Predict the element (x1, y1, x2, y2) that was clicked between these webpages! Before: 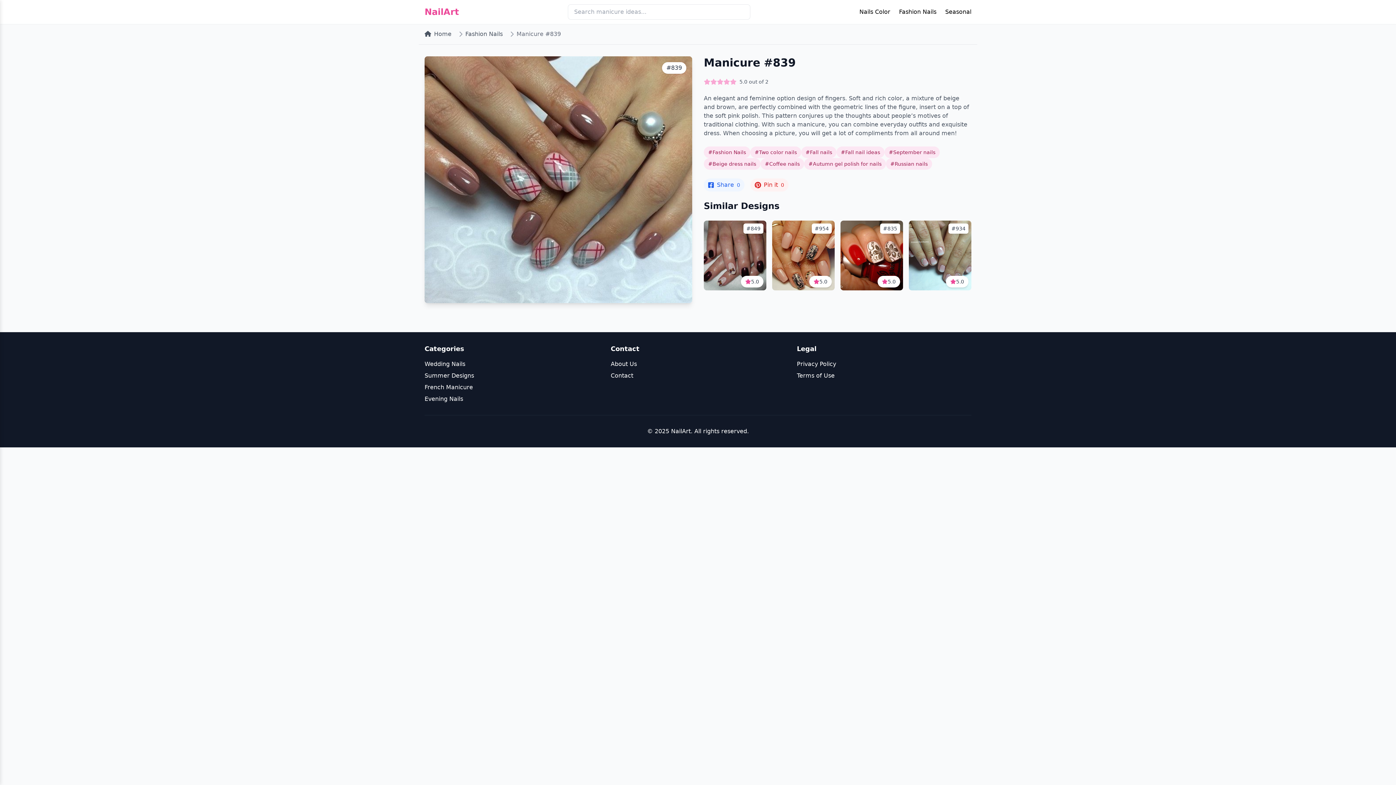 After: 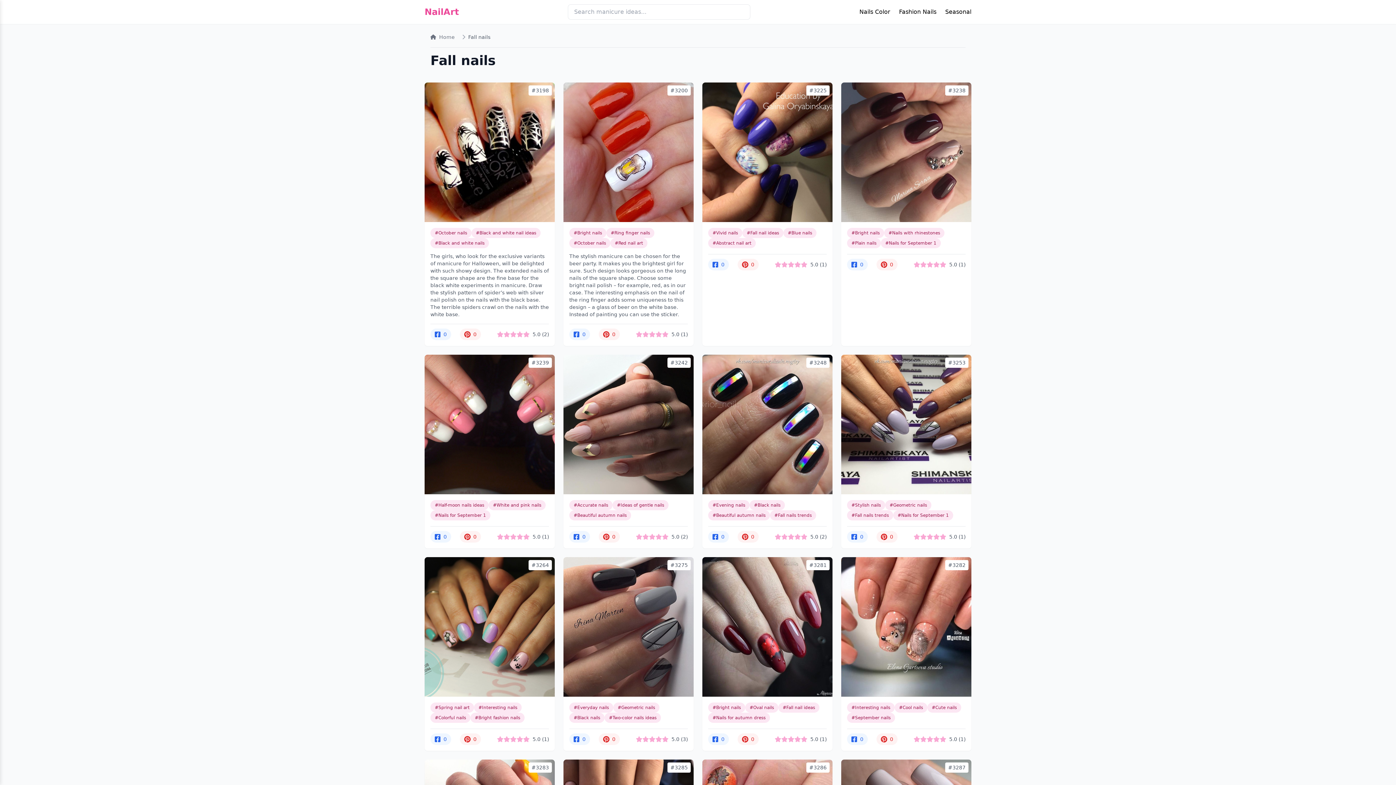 Action: label: #Fall nails bbox: (801, 146, 836, 158)